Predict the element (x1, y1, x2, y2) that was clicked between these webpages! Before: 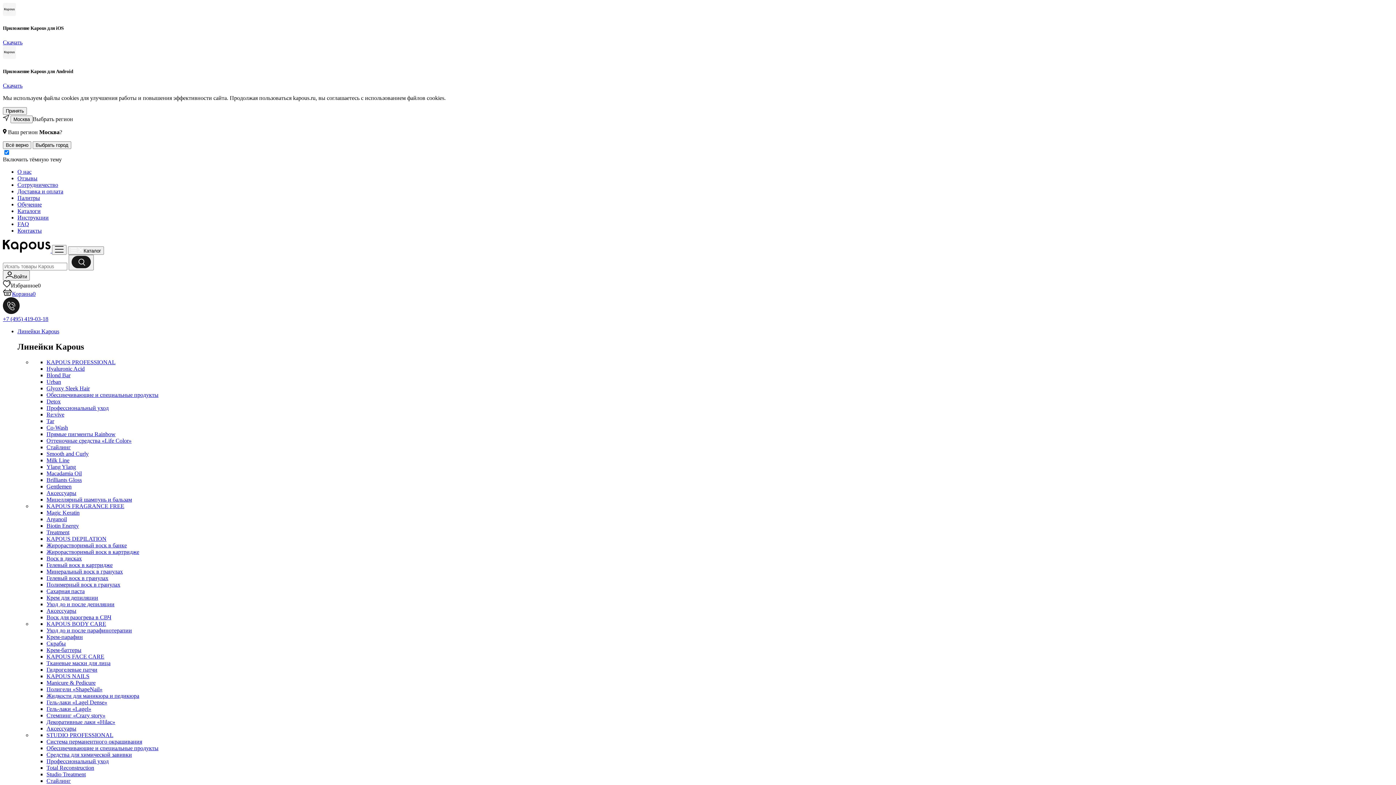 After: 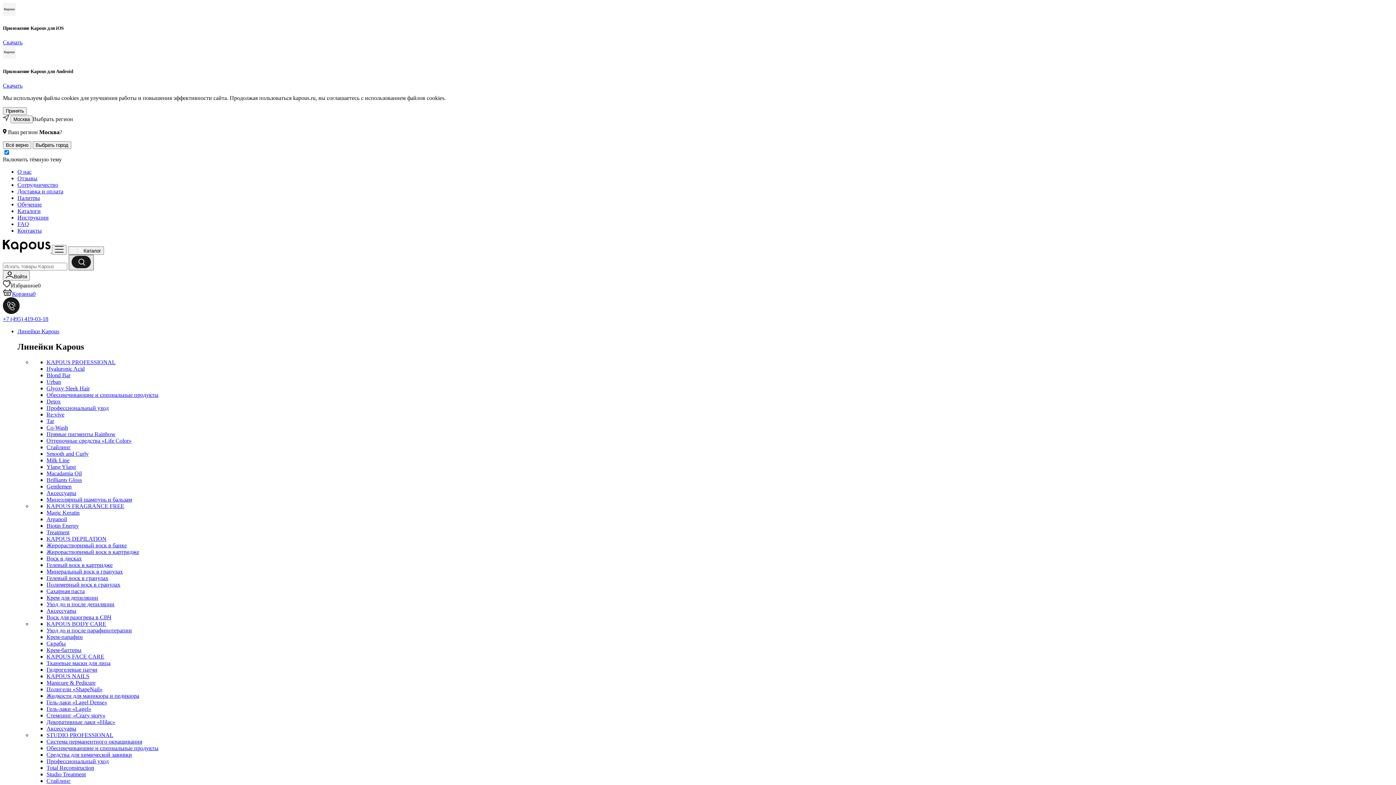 Action: bbox: (68, 254, 93, 270)